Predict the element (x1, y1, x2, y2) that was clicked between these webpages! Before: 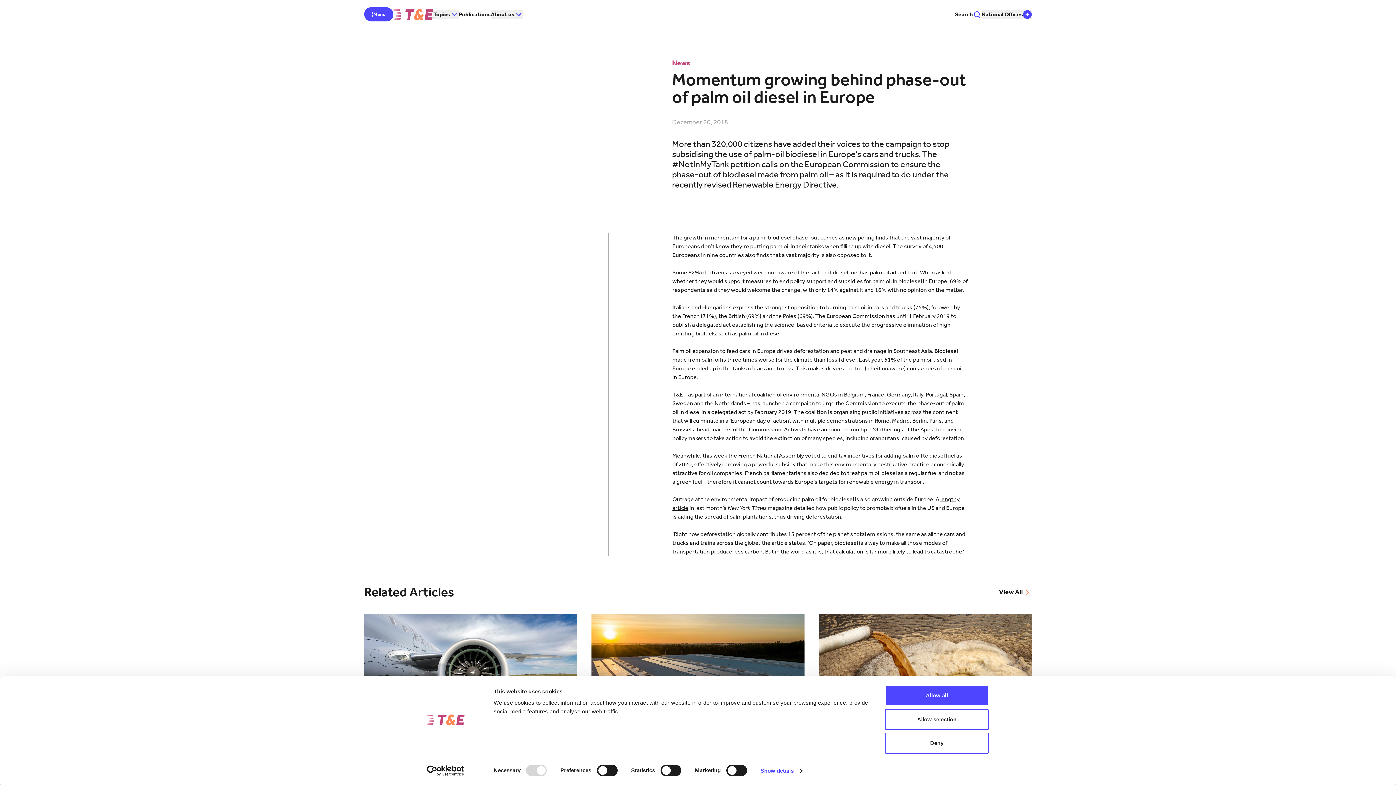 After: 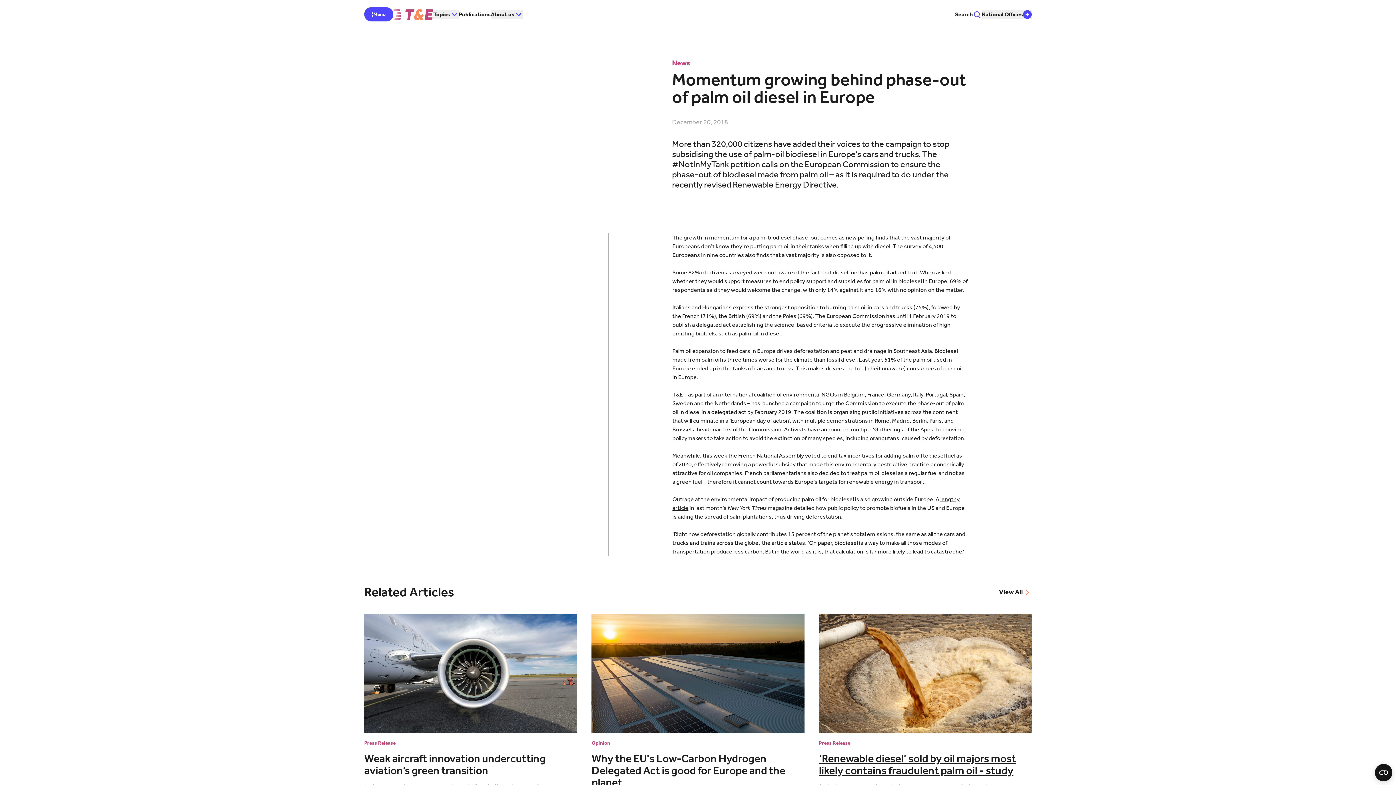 Action: bbox: (885, 733, 989, 754) label: Deny